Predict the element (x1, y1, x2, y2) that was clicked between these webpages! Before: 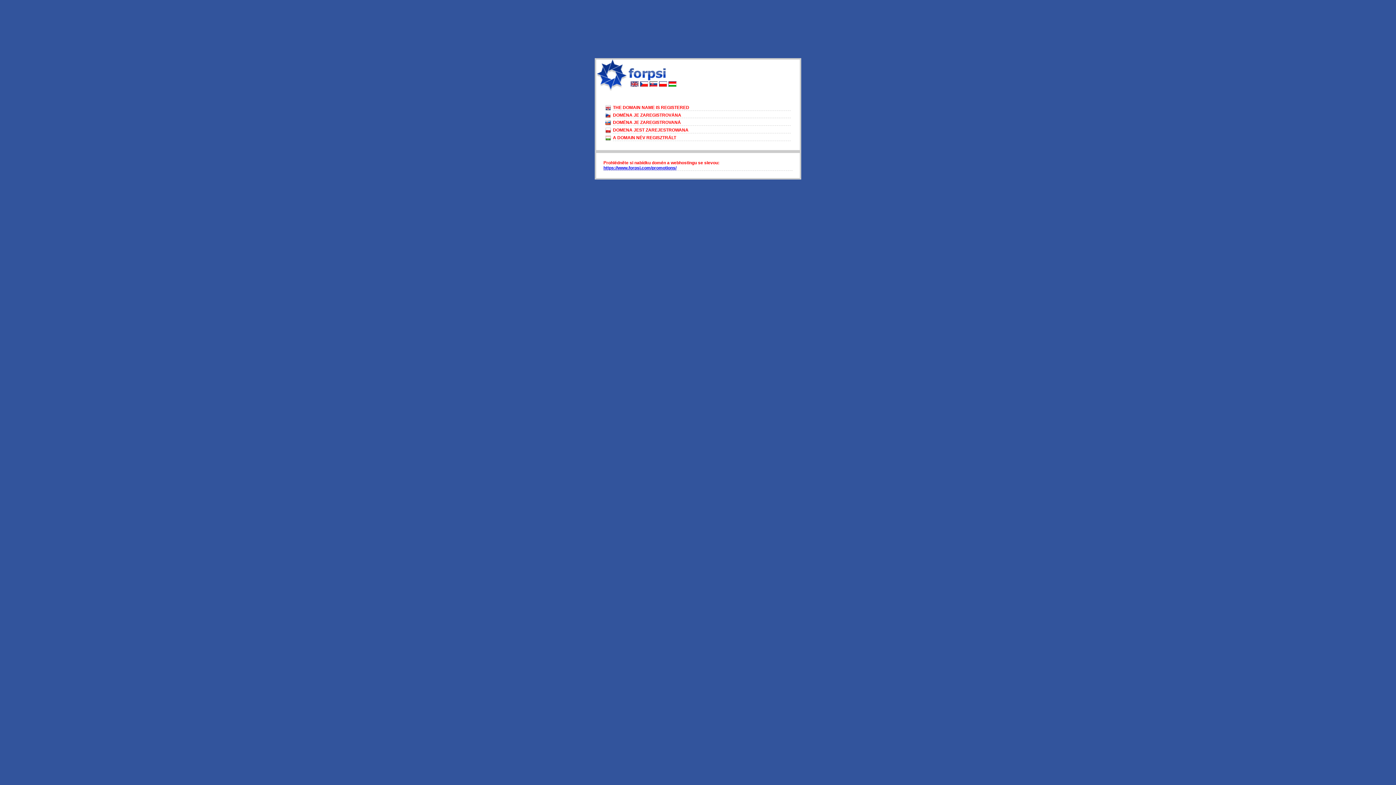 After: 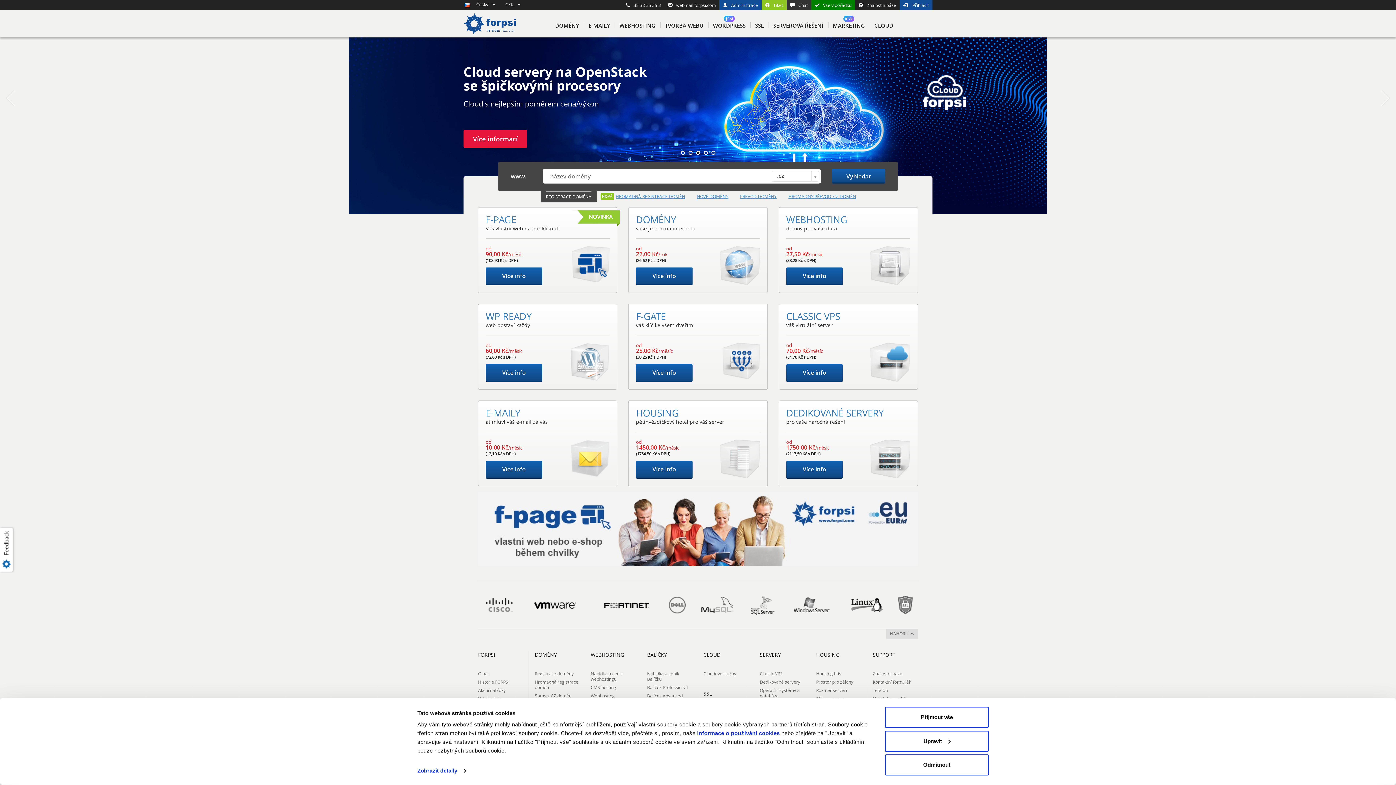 Action: bbox: (640, 82, 648, 88)